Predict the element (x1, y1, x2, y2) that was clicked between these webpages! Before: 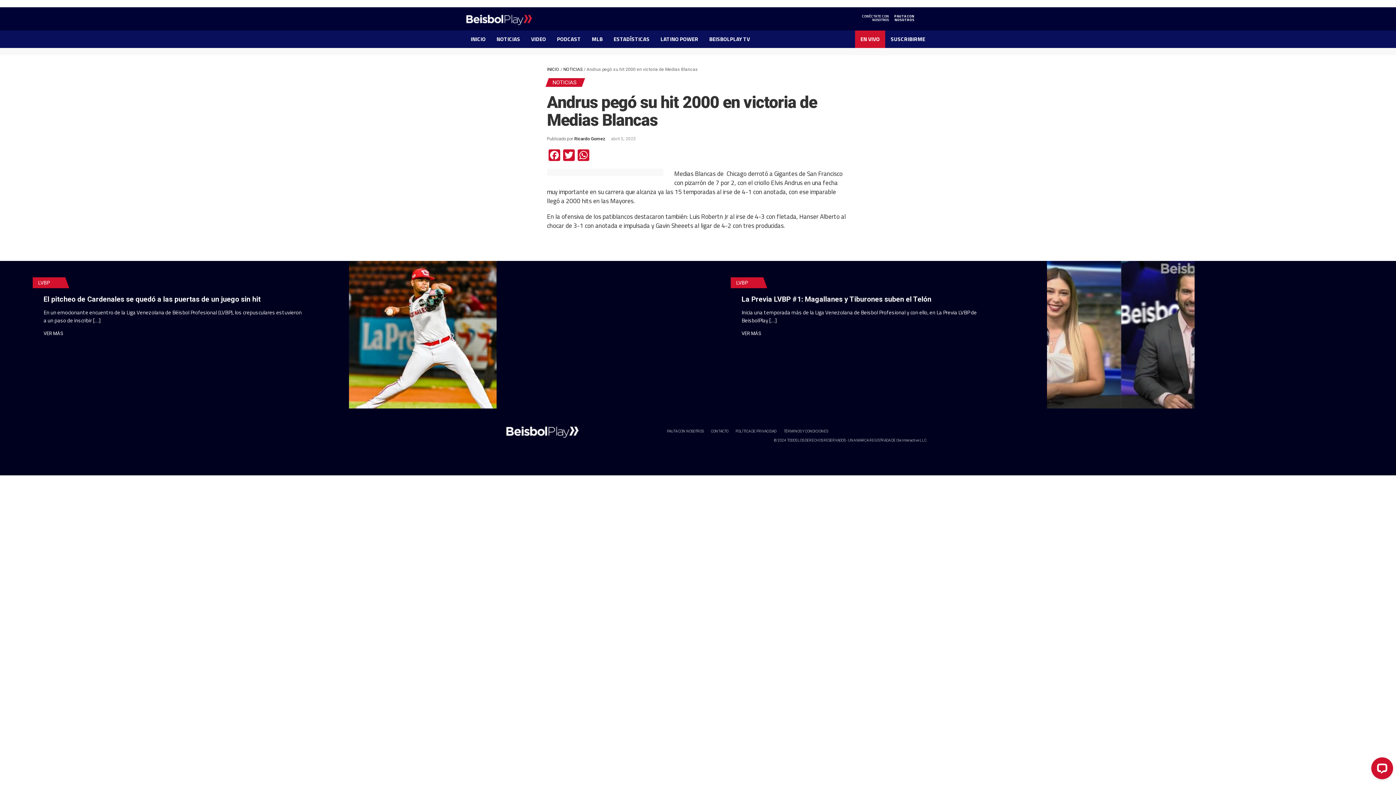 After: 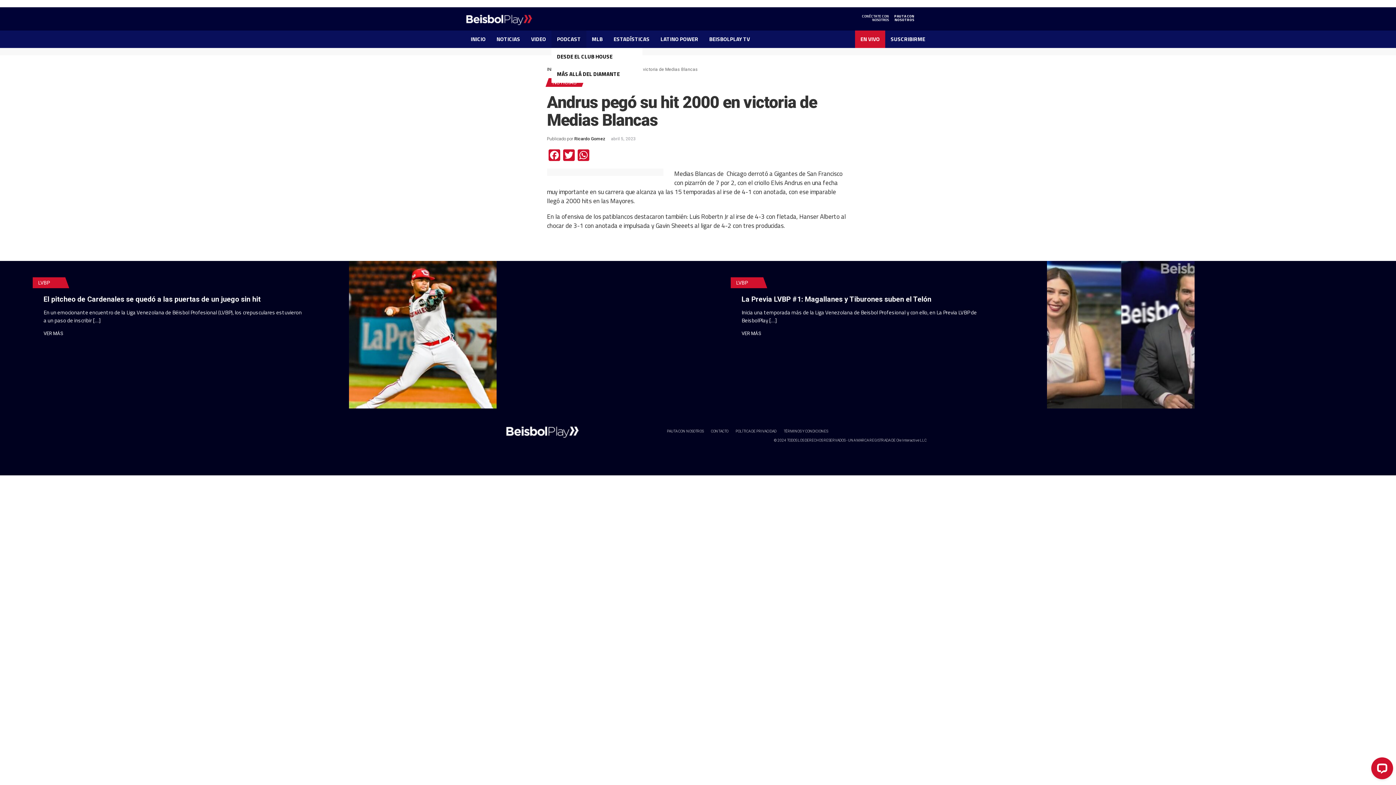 Action: label: PODCAST bbox: (551, 30, 586, 48)